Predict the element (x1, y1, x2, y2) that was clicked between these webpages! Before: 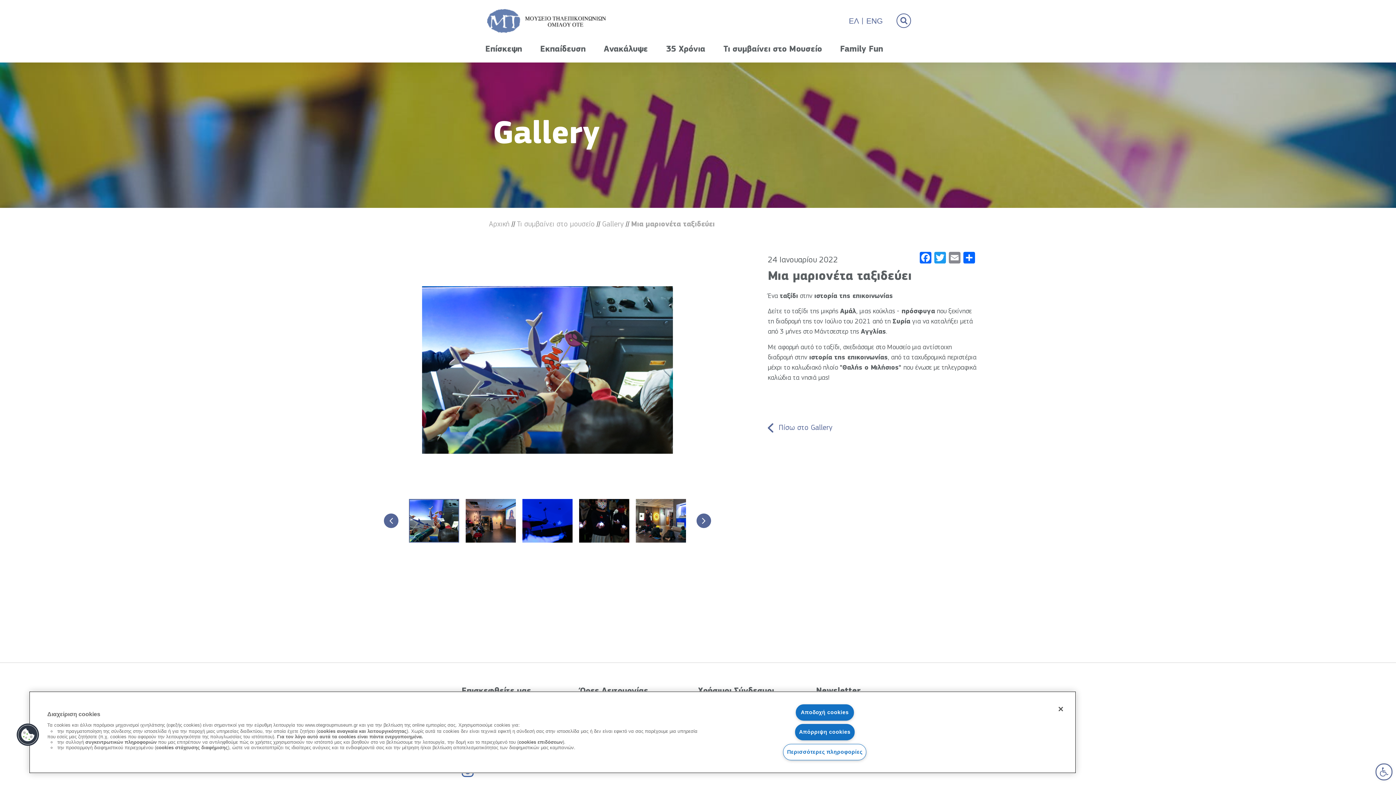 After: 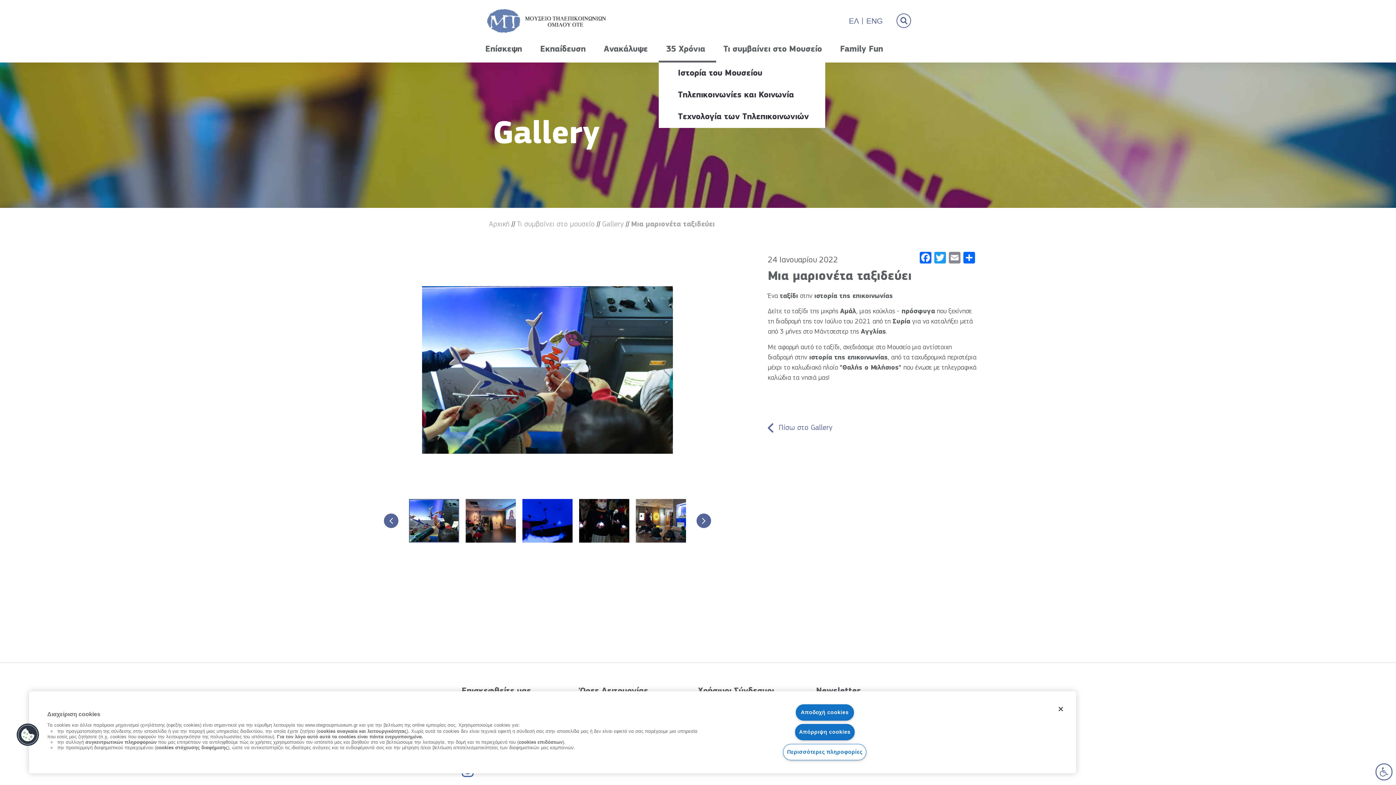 Action: bbox: (658, 36, 716, 62) label: 35 Χρόνια